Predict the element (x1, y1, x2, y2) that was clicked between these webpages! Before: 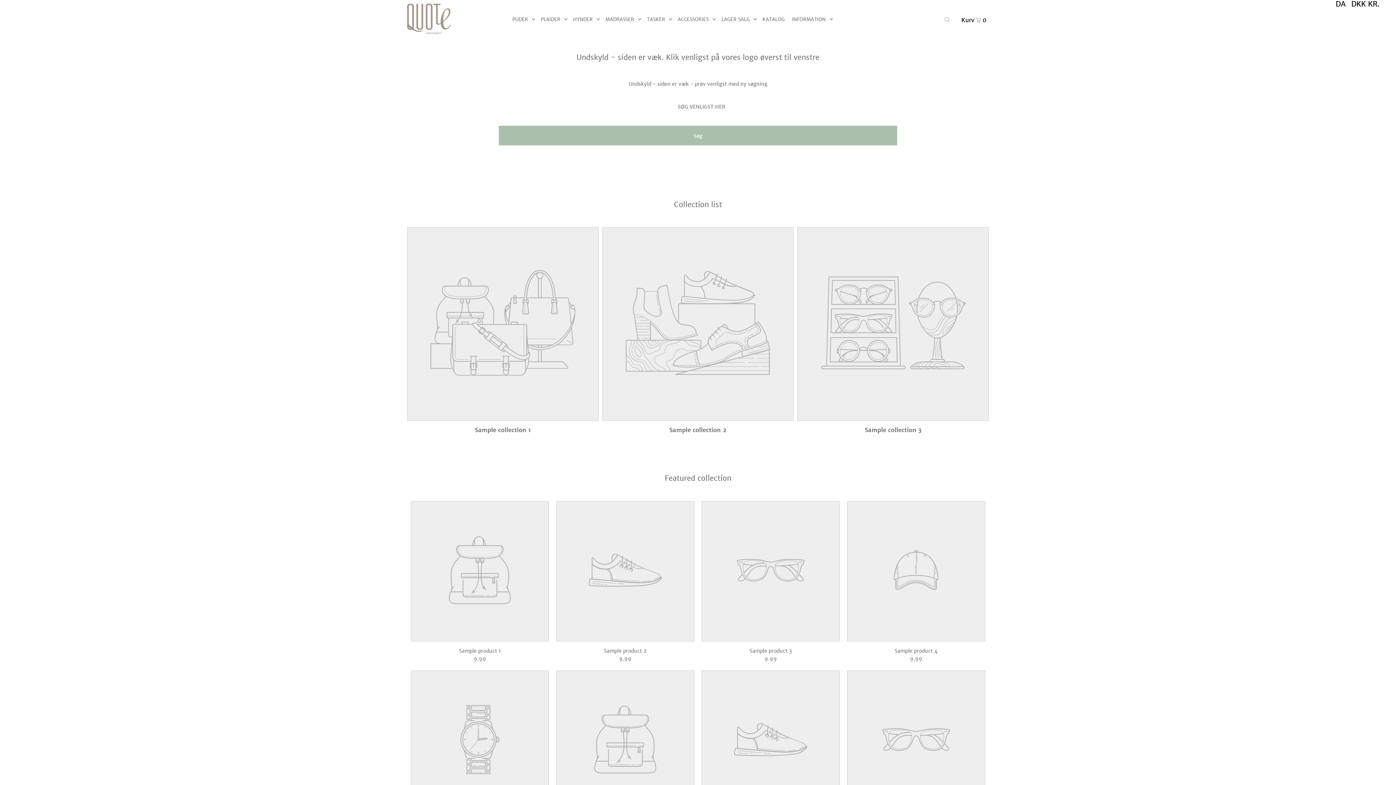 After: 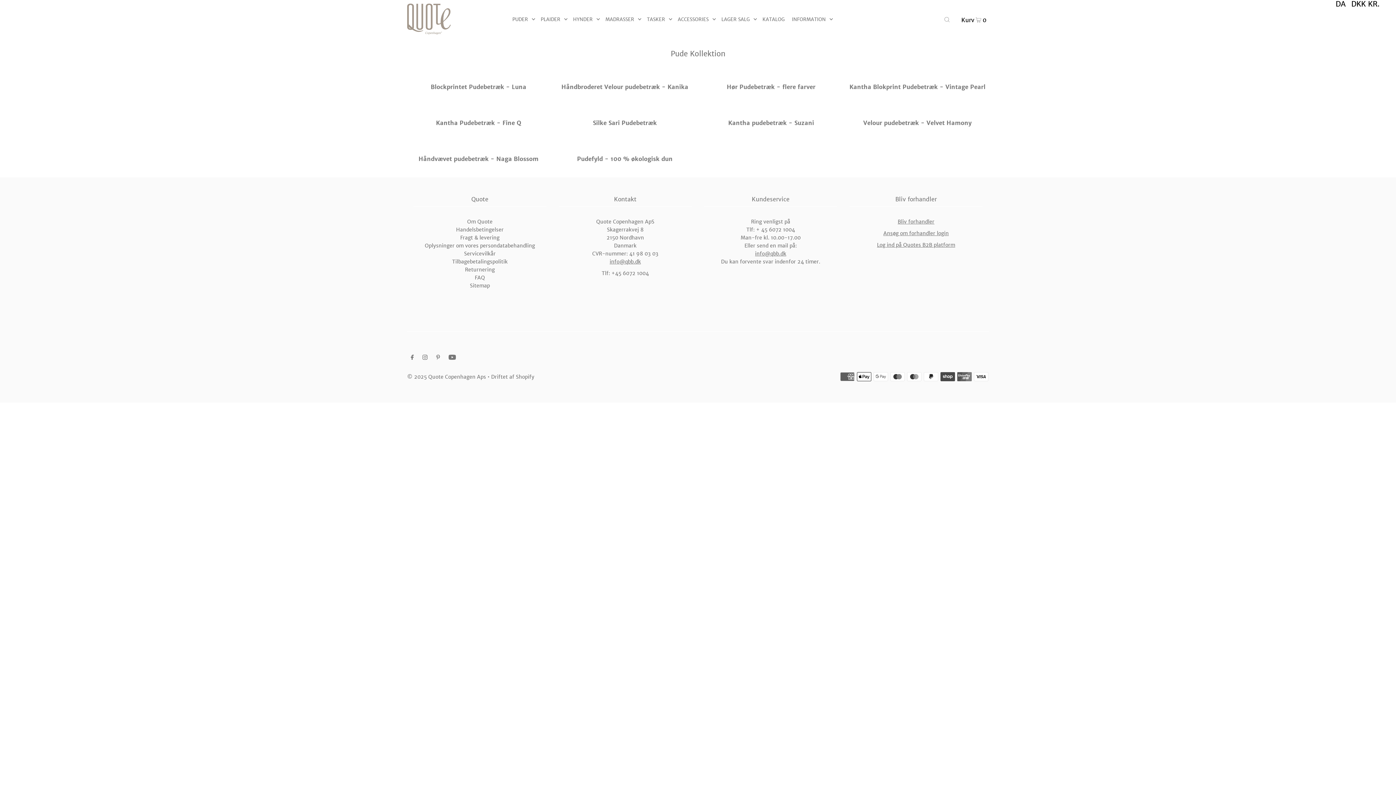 Action: label: PUDER bbox: (512, 16, 539, 22)